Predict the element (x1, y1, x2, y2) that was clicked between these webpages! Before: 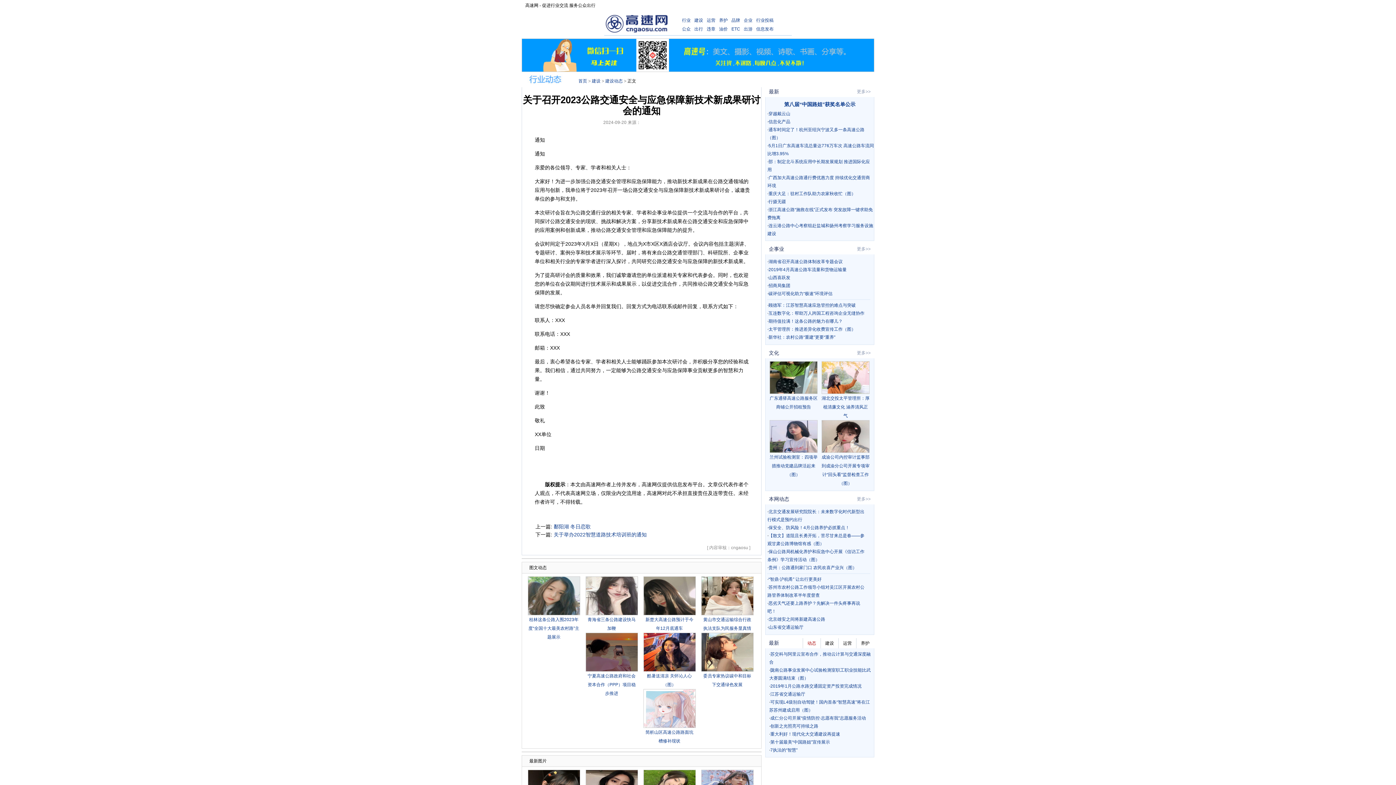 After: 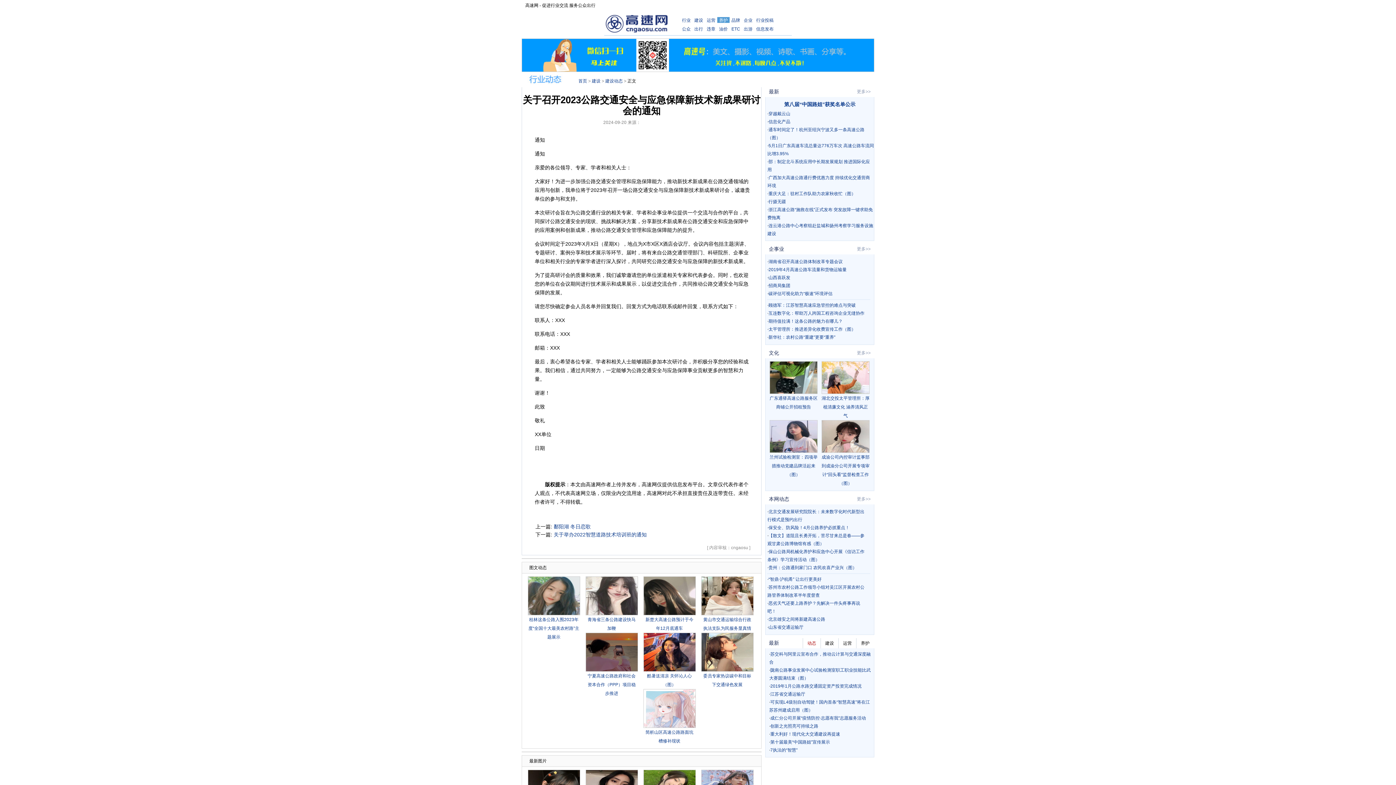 Action: bbox: (717, 17, 729, 22) label: 养护